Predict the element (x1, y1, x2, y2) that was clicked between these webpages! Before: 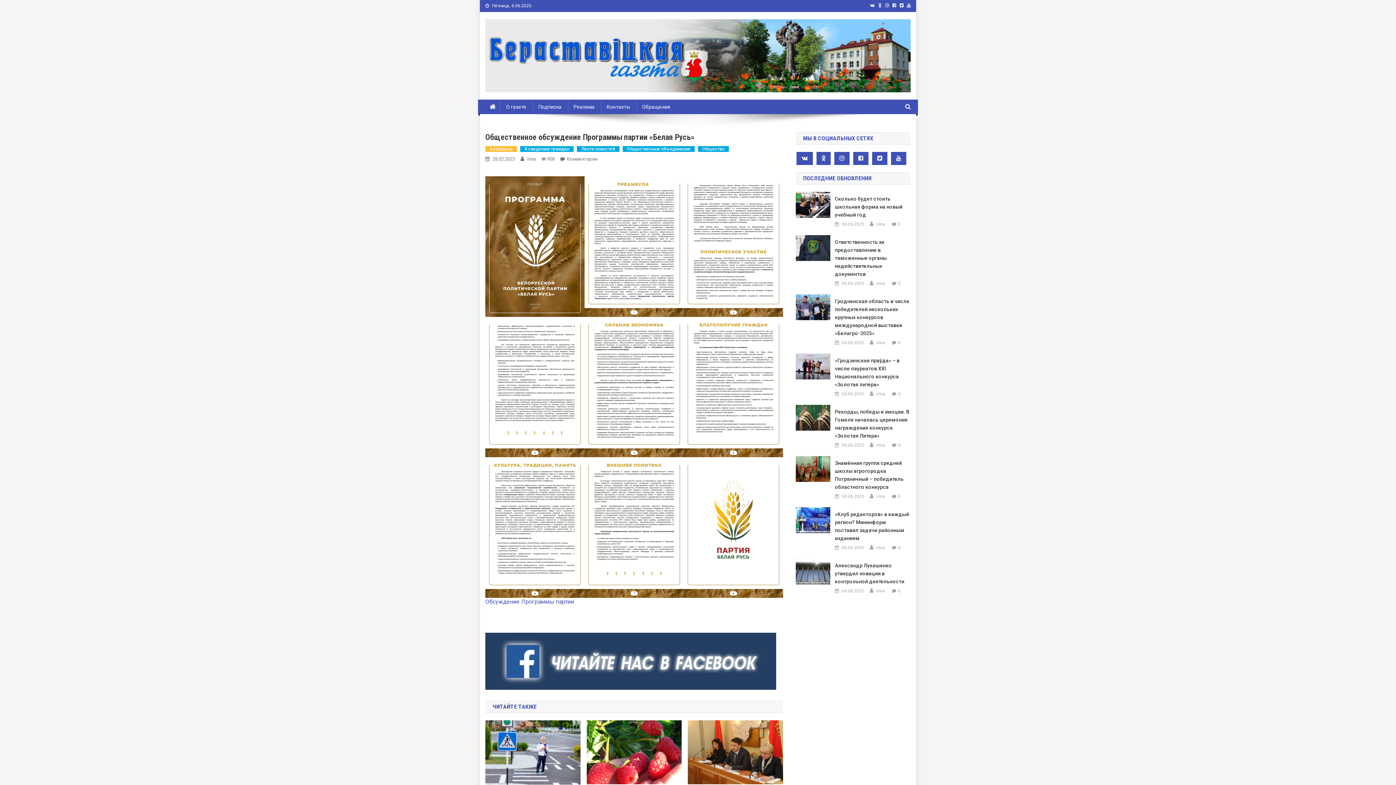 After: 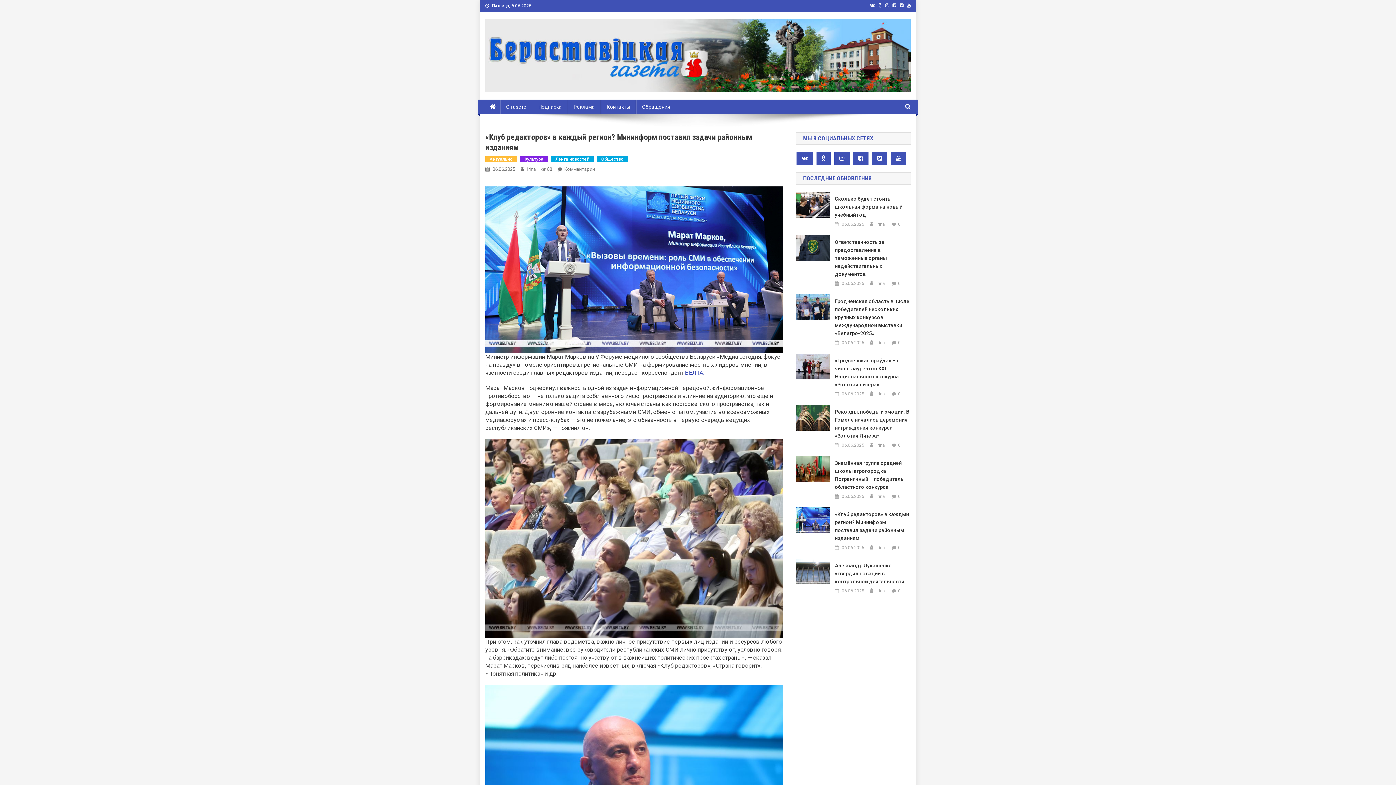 Action: bbox: (835, 510, 910, 542) label: «Клуб редакторов» в каждый регион? Мининформ поставил задачи районным изданиям